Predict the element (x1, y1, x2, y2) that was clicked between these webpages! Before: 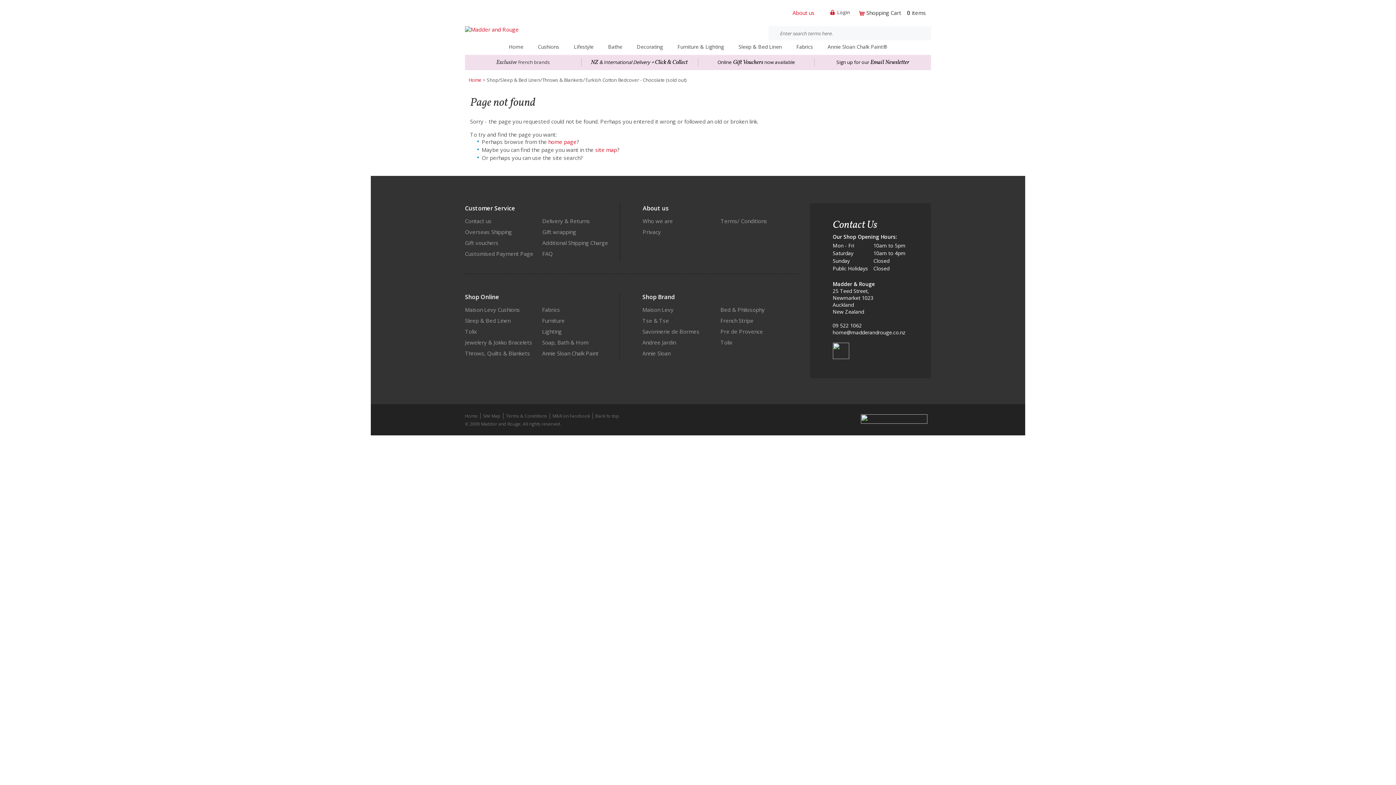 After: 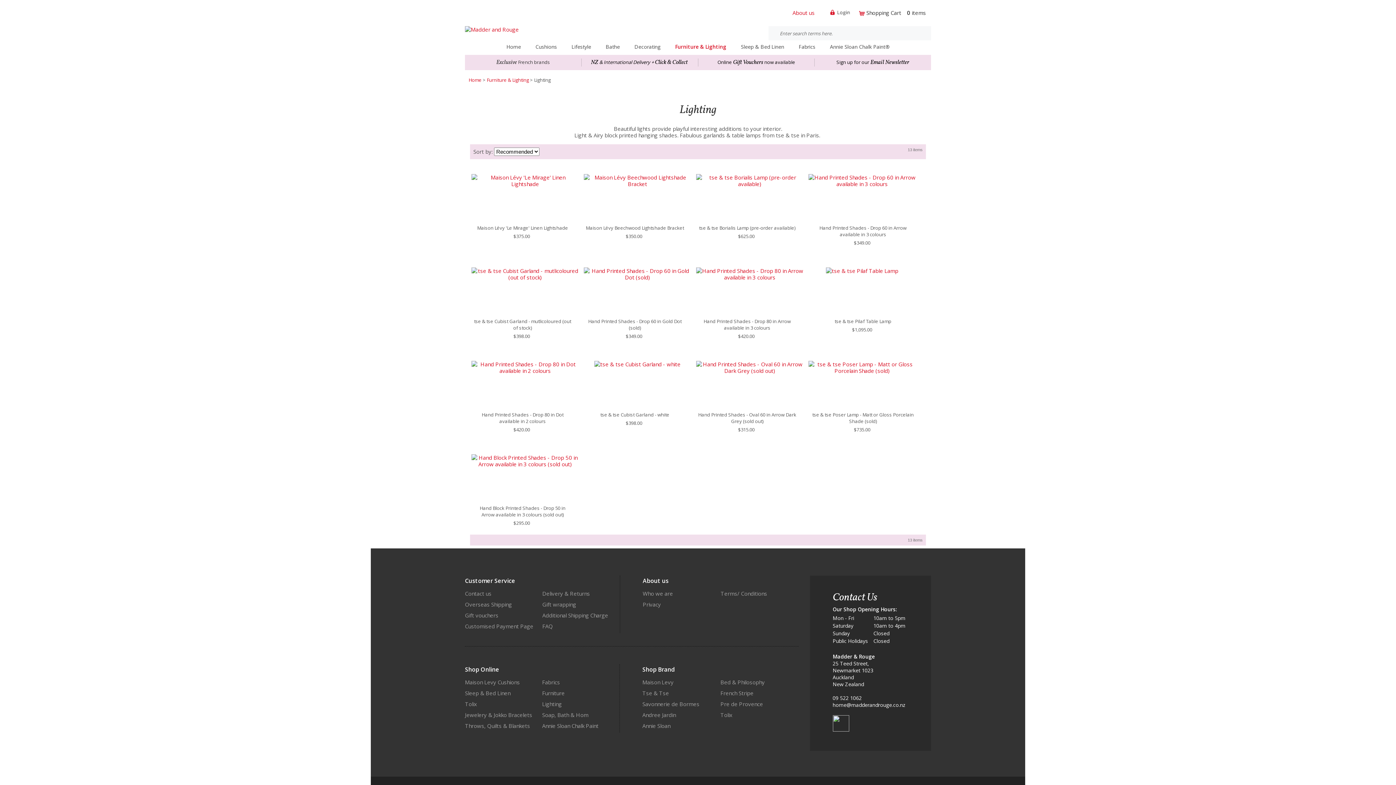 Action: bbox: (642, 317, 669, 324) label: Tse & Tse